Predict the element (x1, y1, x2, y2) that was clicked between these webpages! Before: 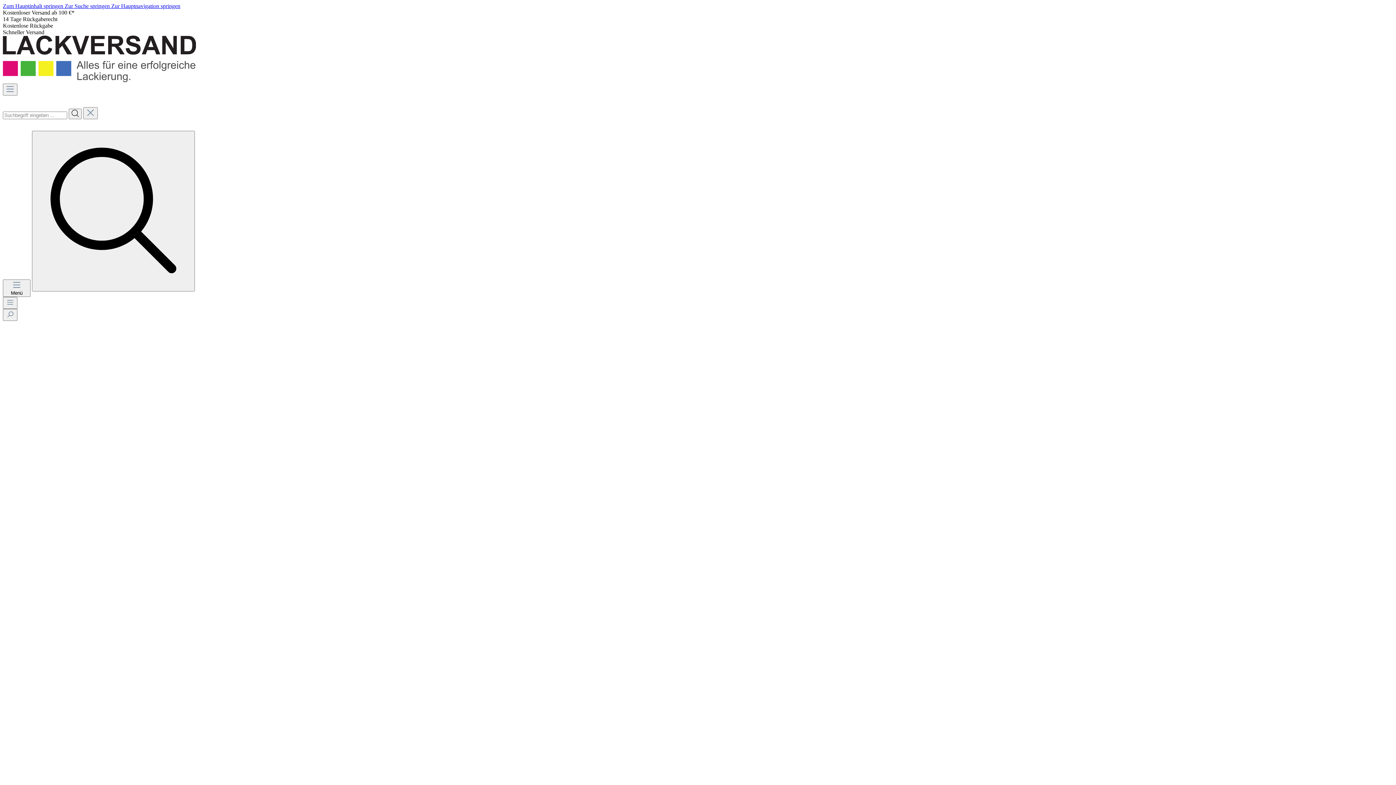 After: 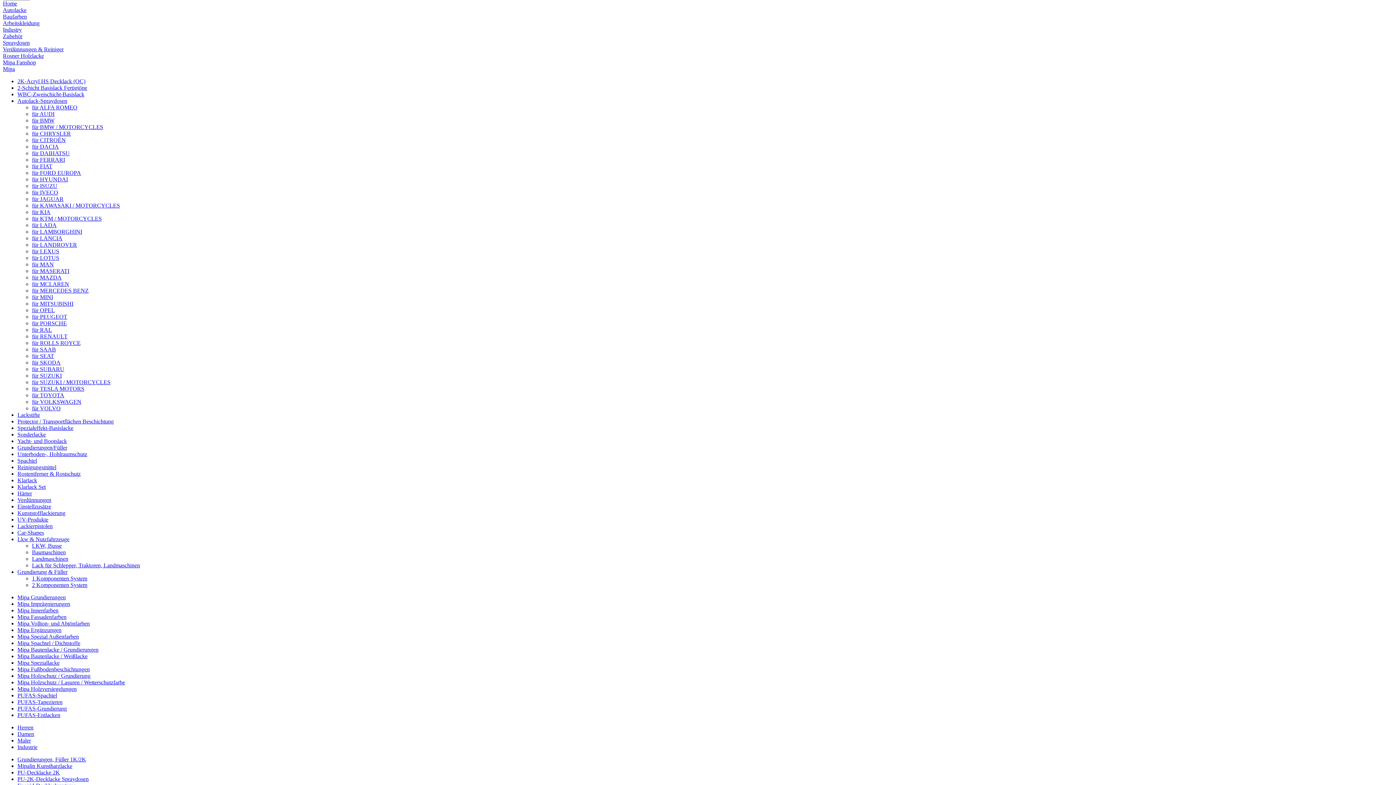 Action: label: Zur Hauptnavigation springen bbox: (111, 2, 180, 9)